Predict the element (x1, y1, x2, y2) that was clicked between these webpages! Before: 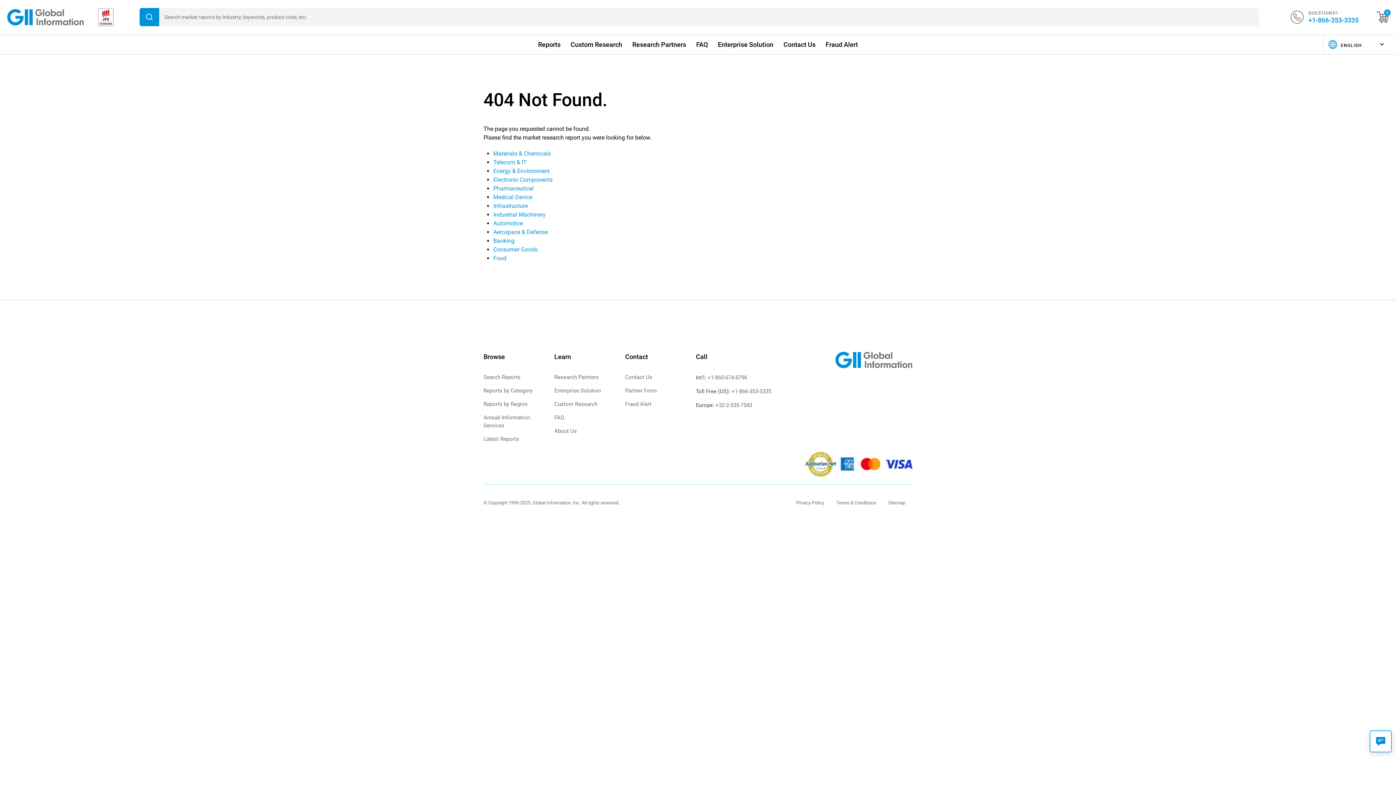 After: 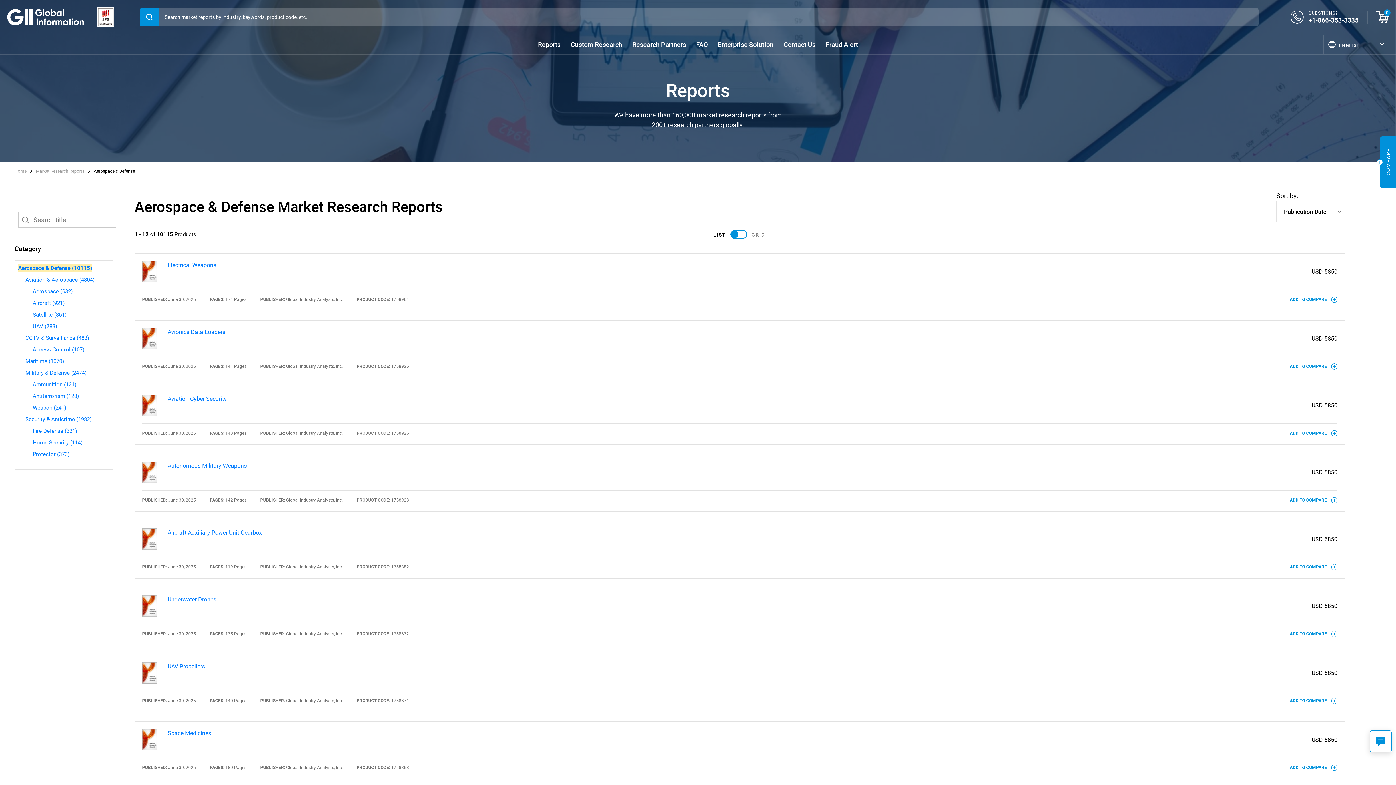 Action: label: Aerospace & Defense bbox: (493, 228, 548, 235)